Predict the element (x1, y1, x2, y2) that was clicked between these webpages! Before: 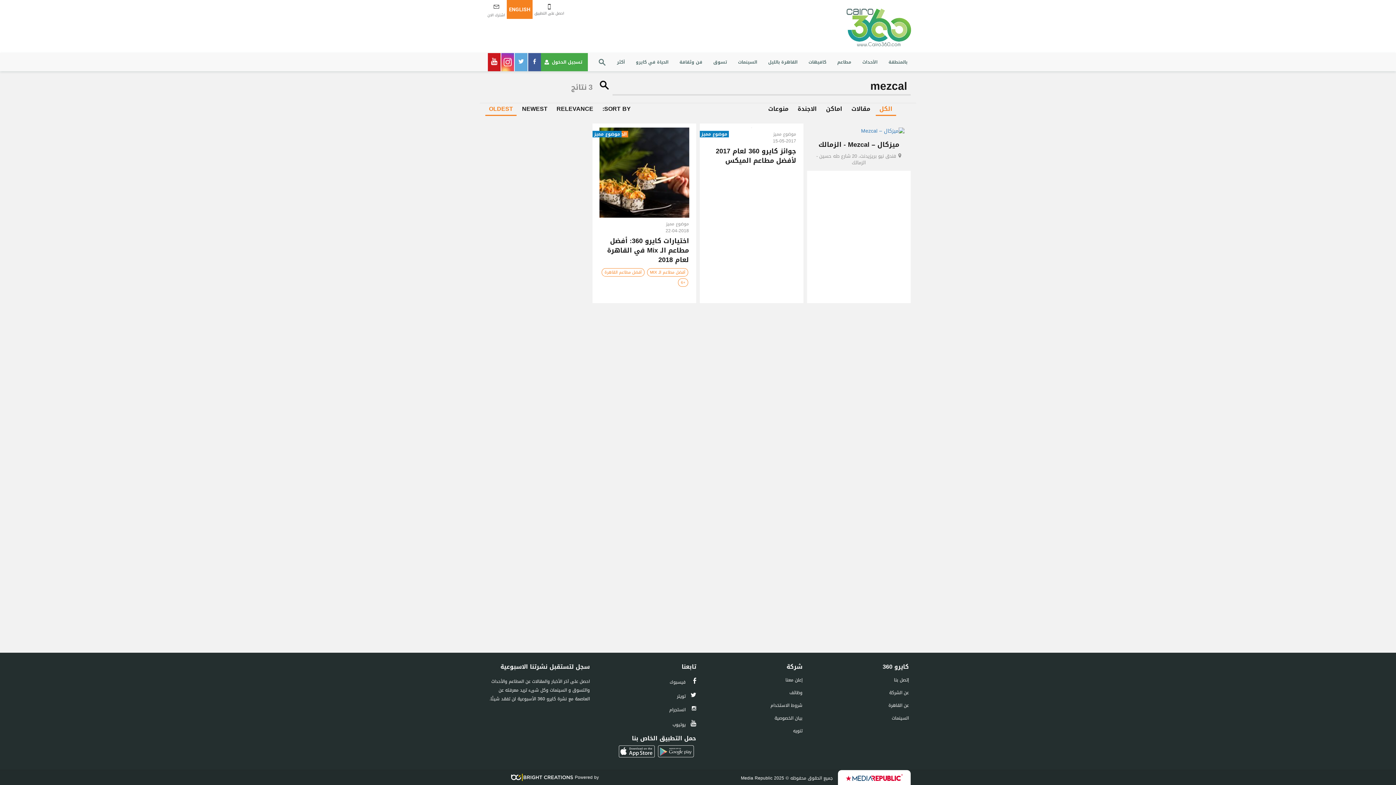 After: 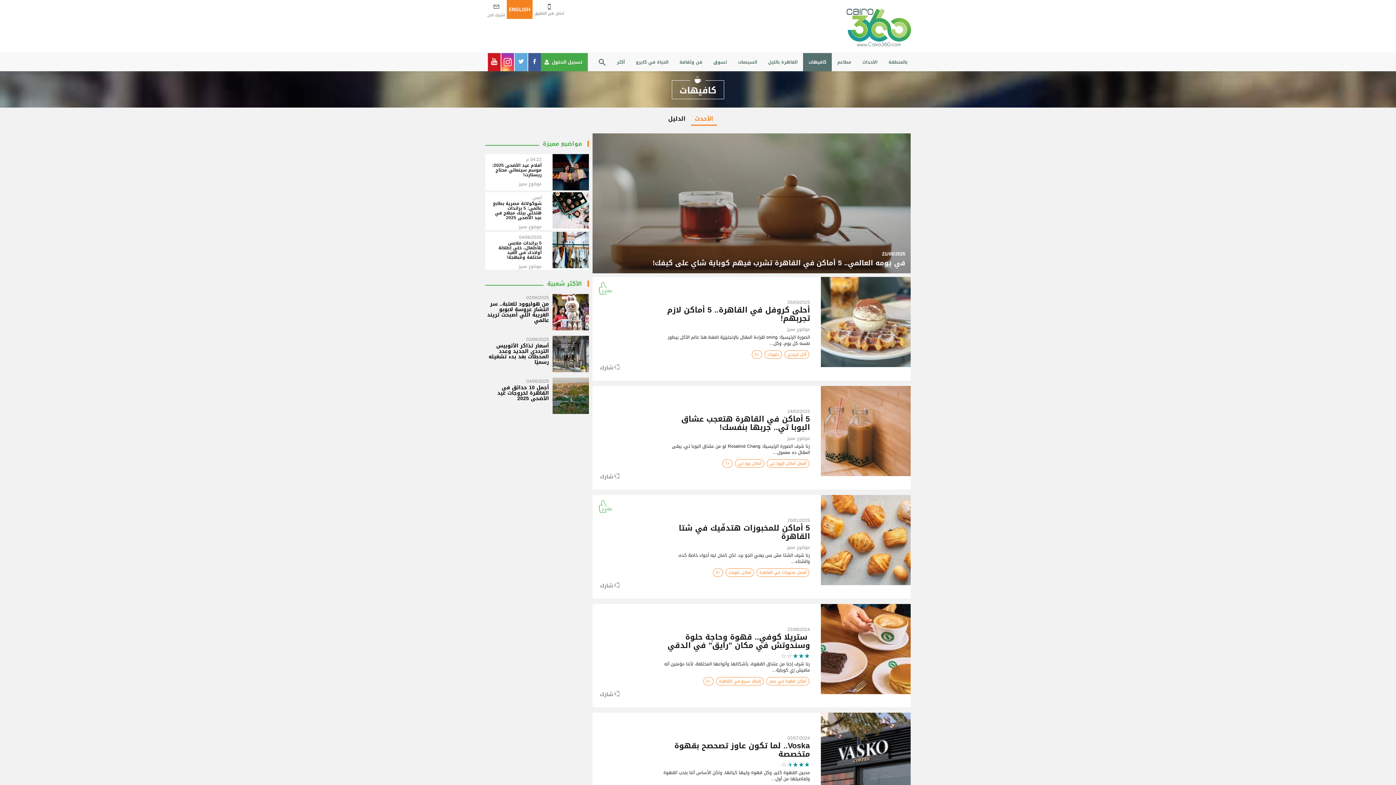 Action: label: كافيهات bbox: (803, 53, 832, 71)